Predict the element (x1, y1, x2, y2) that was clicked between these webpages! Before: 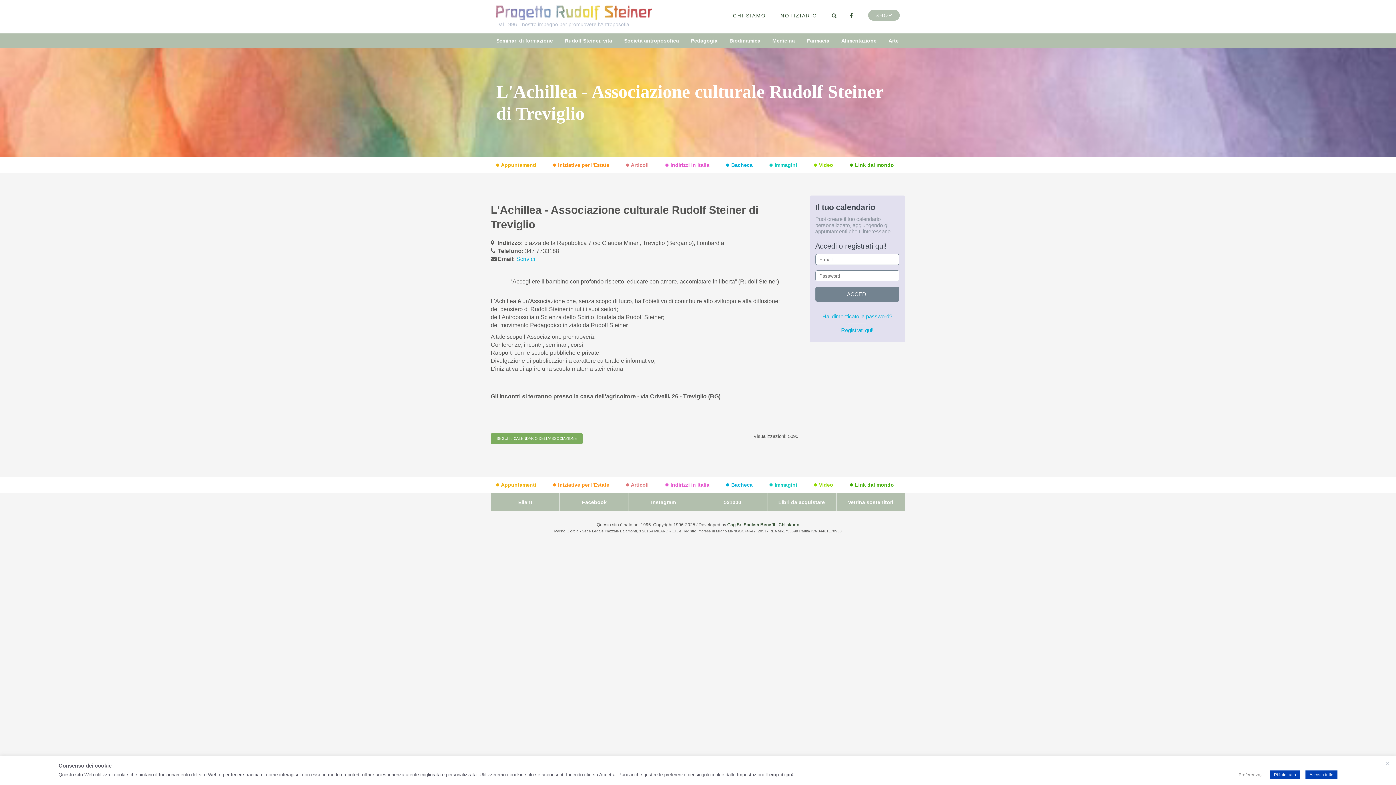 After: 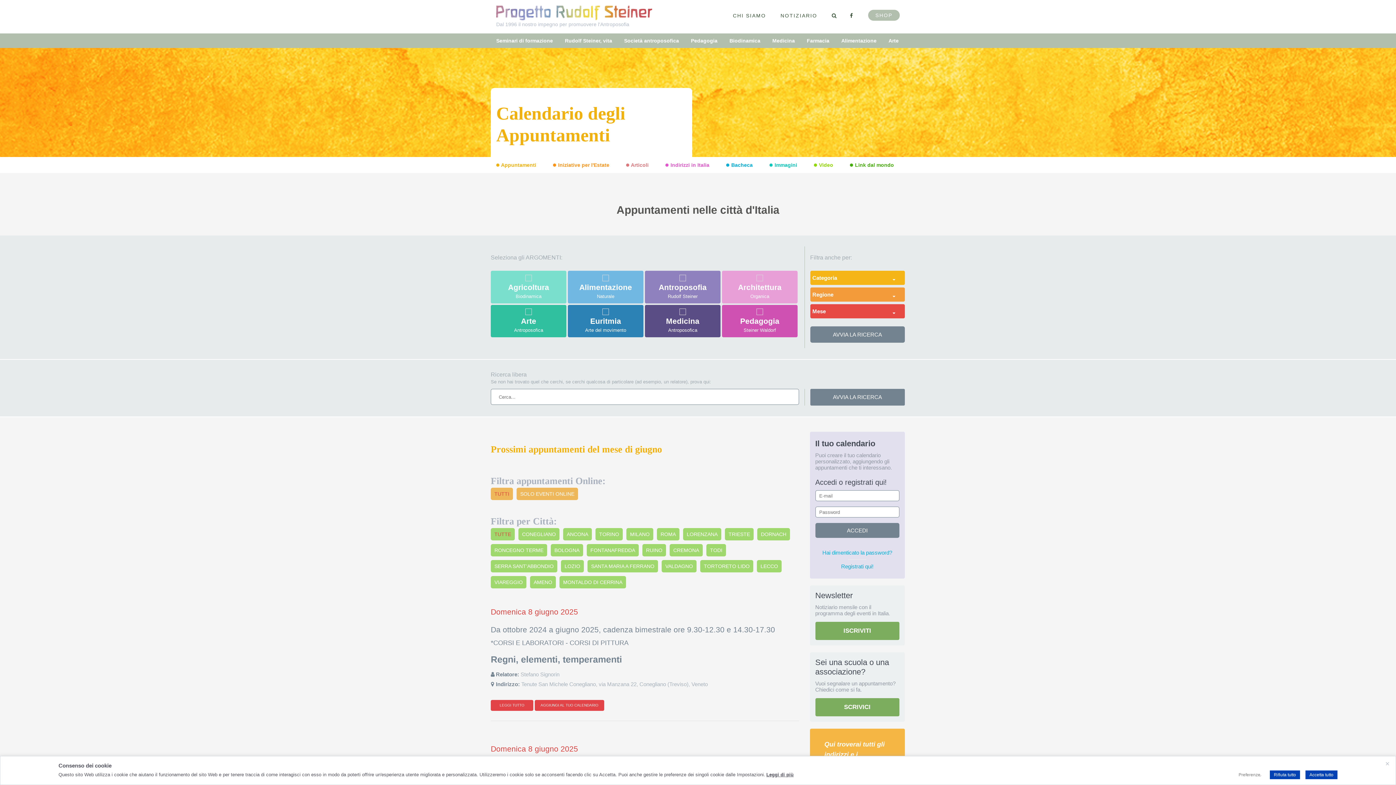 Action: label:  Appuntamenti bbox: (490, 477, 541, 493)